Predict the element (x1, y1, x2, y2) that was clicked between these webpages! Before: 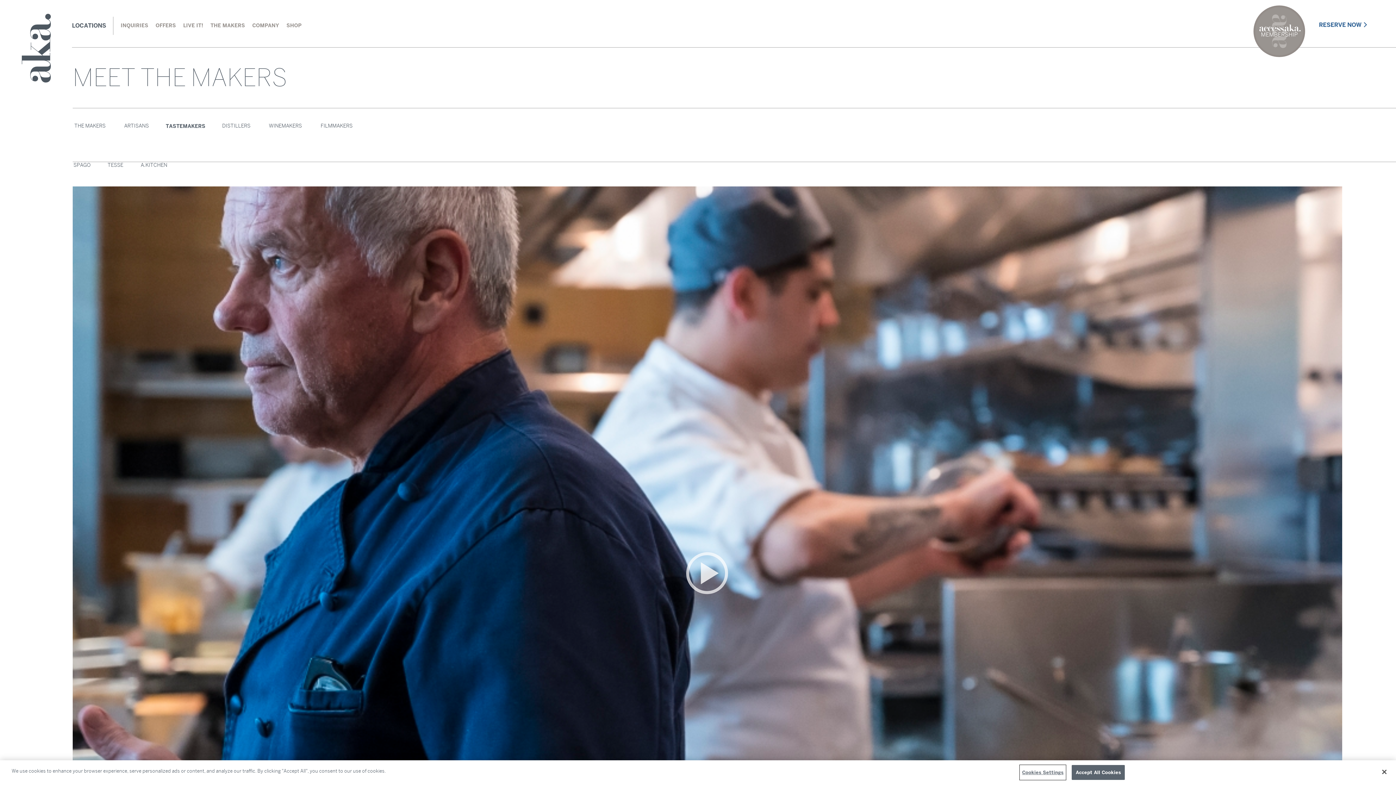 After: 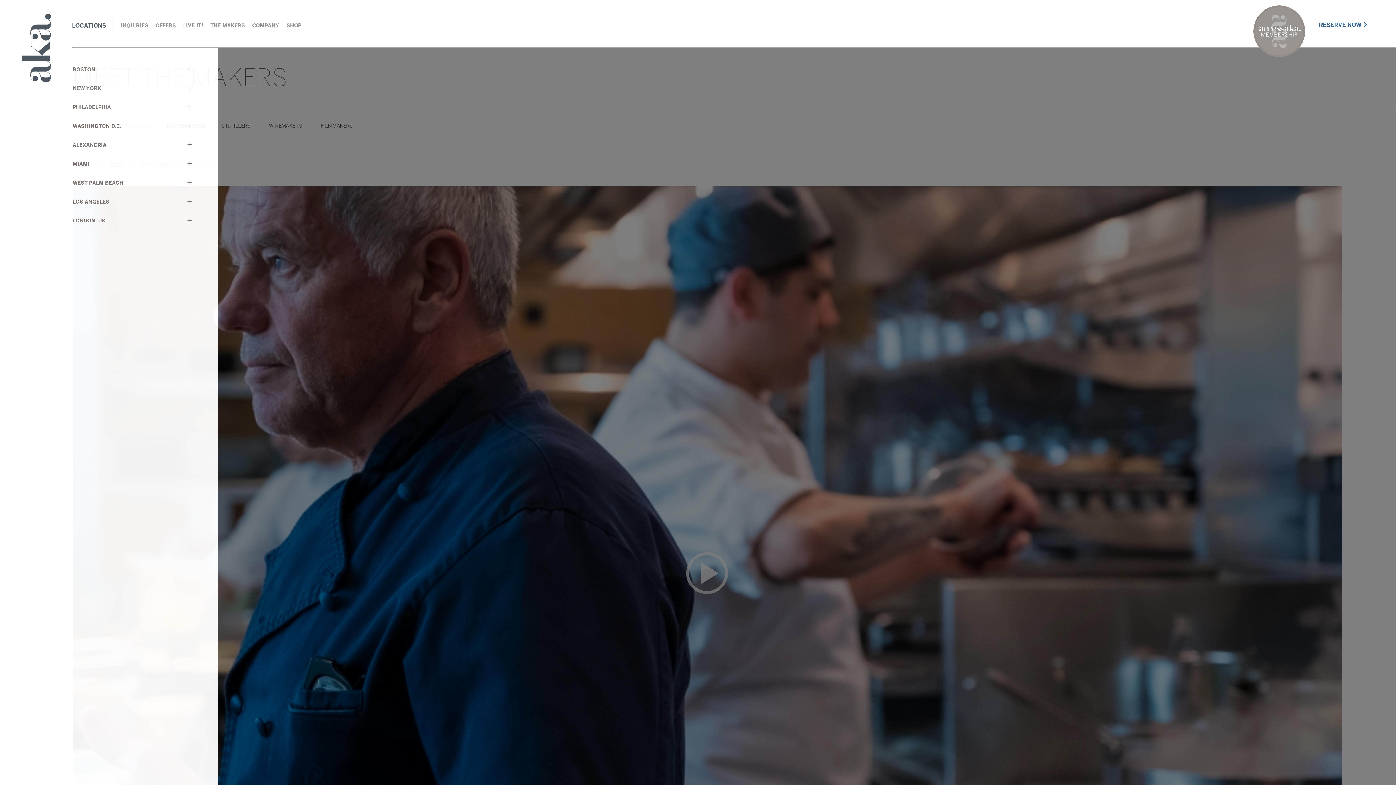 Action: bbox: (72, 21, 106, 29) label: LOCATIONS